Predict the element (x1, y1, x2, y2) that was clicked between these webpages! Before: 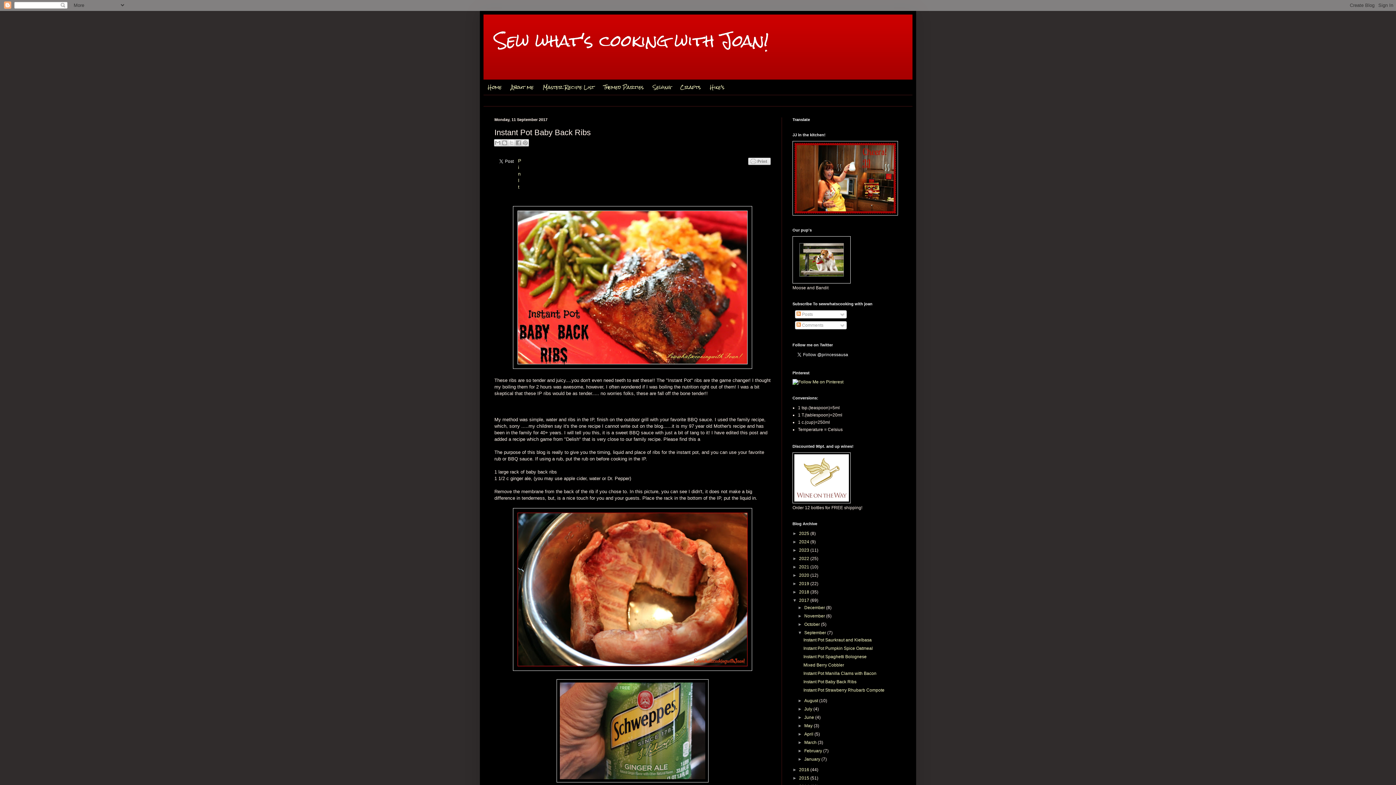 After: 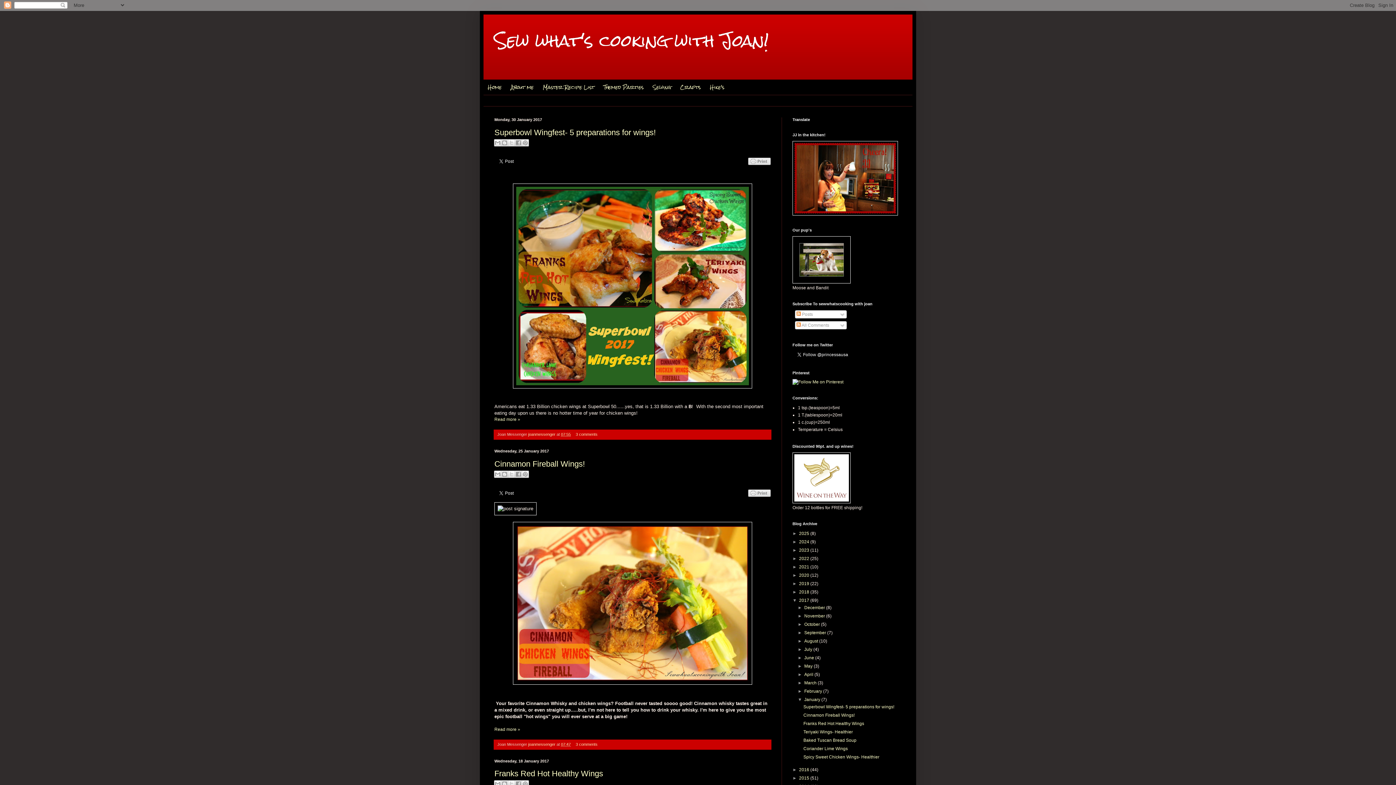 Action: bbox: (804, 757, 821, 762) label: January 